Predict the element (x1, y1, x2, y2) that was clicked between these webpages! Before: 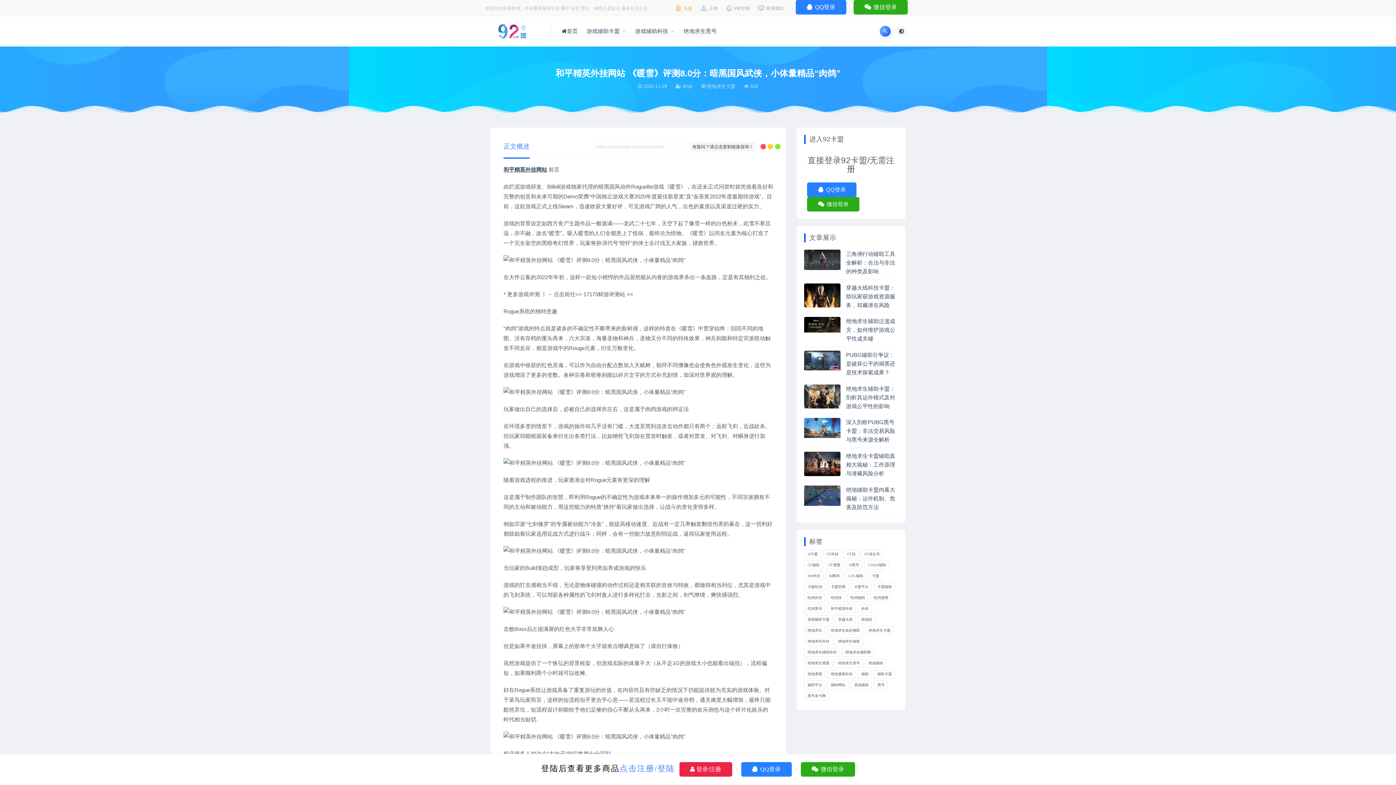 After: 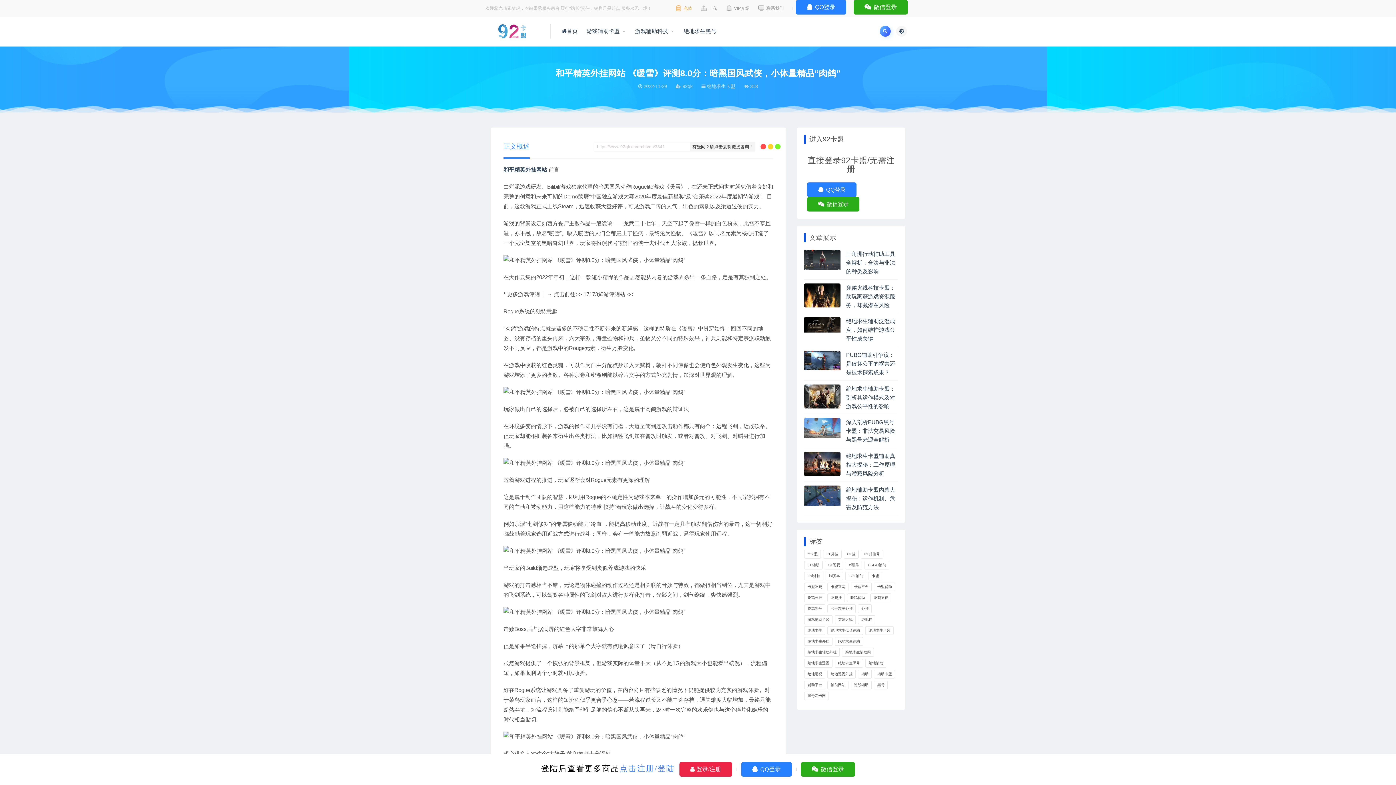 Action: bbox: (804, 418, 840, 438)